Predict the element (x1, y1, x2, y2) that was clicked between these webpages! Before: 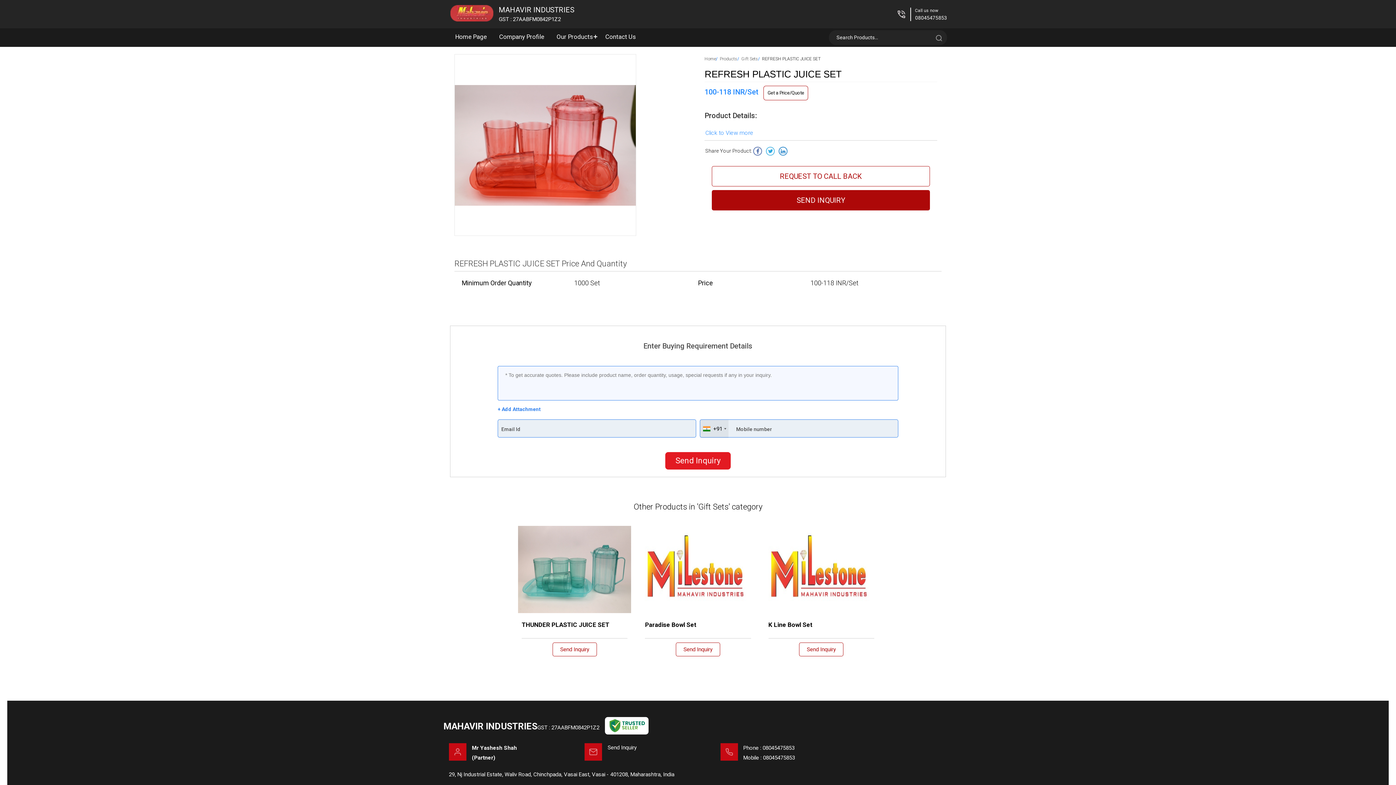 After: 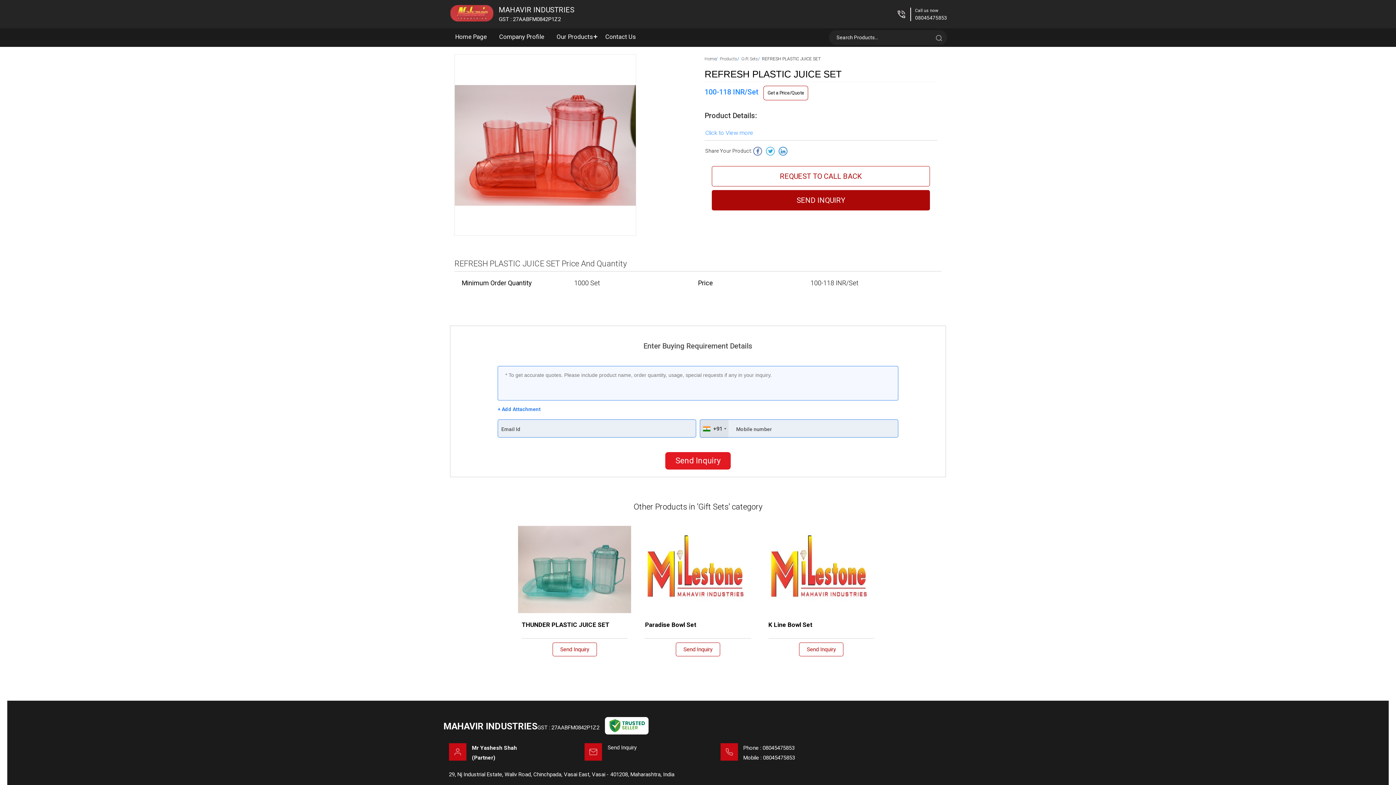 Action: bbox: (599, 717, 648, 736)